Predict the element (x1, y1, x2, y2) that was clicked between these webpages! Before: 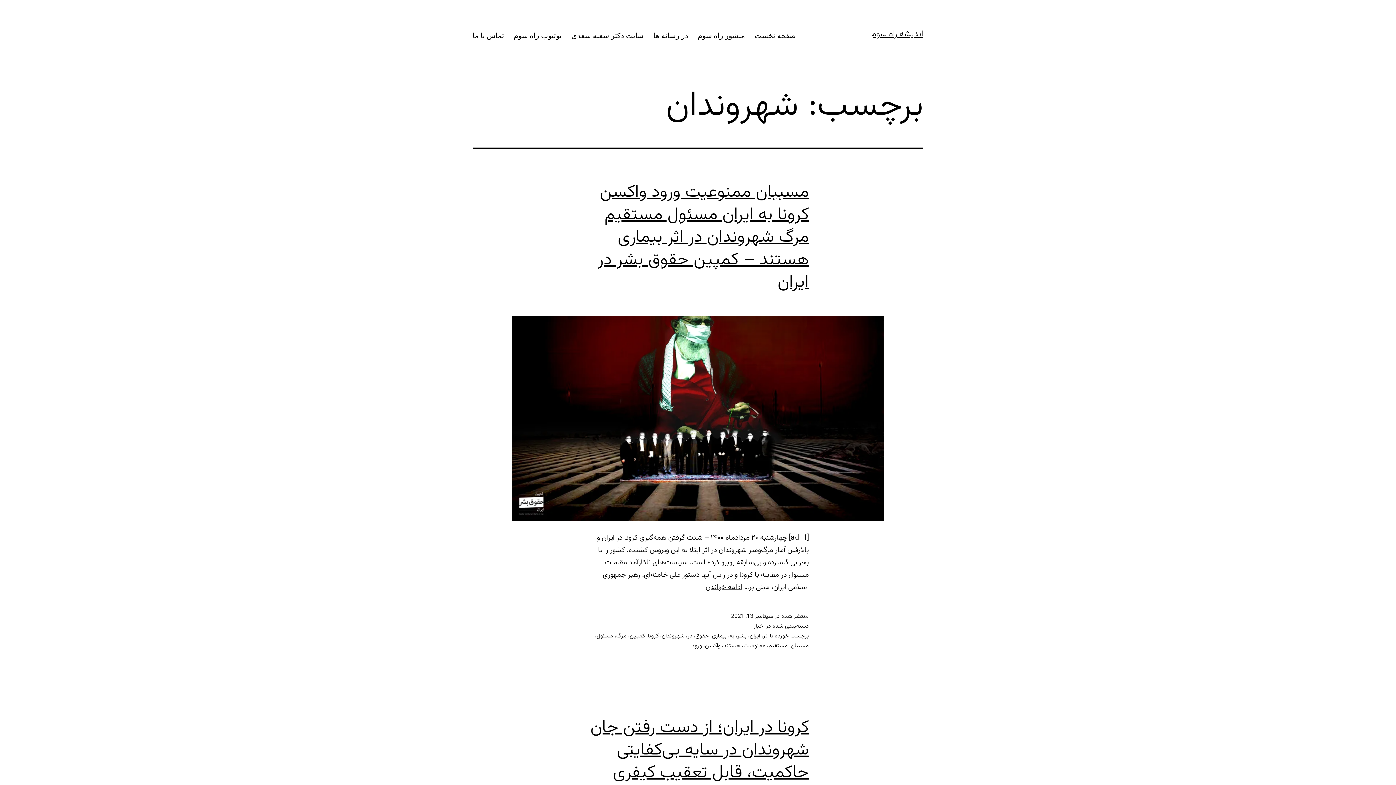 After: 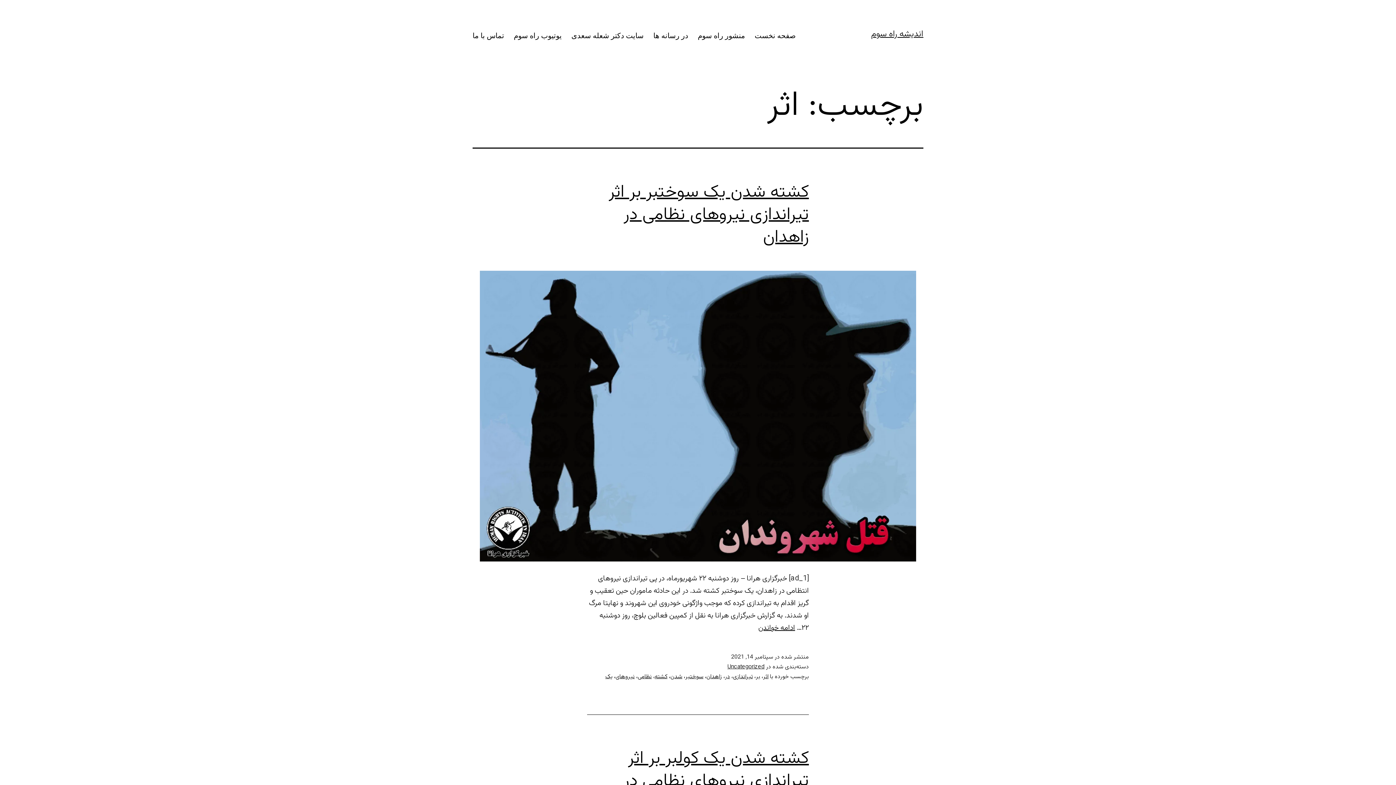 Action: label: اثر bbox: (763, 632, 768, 641)